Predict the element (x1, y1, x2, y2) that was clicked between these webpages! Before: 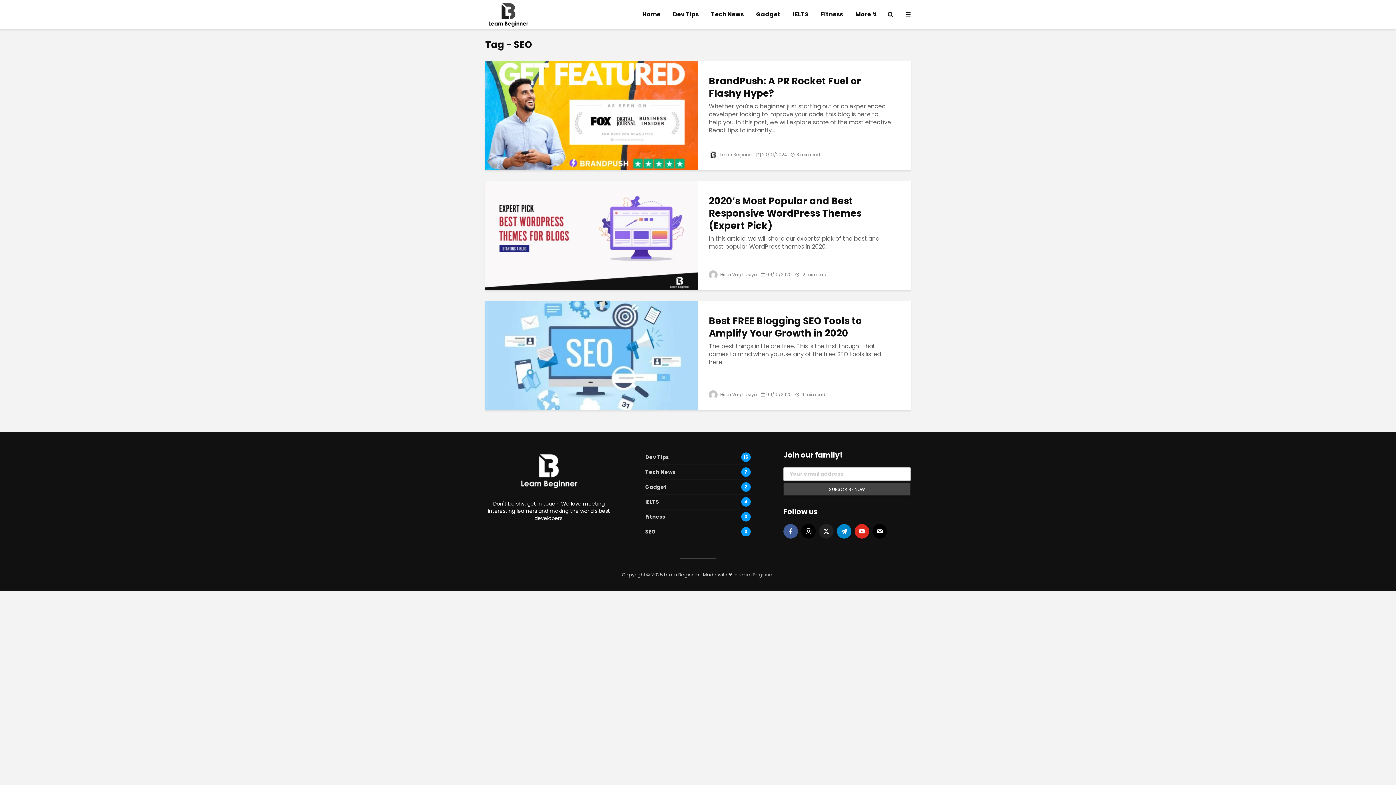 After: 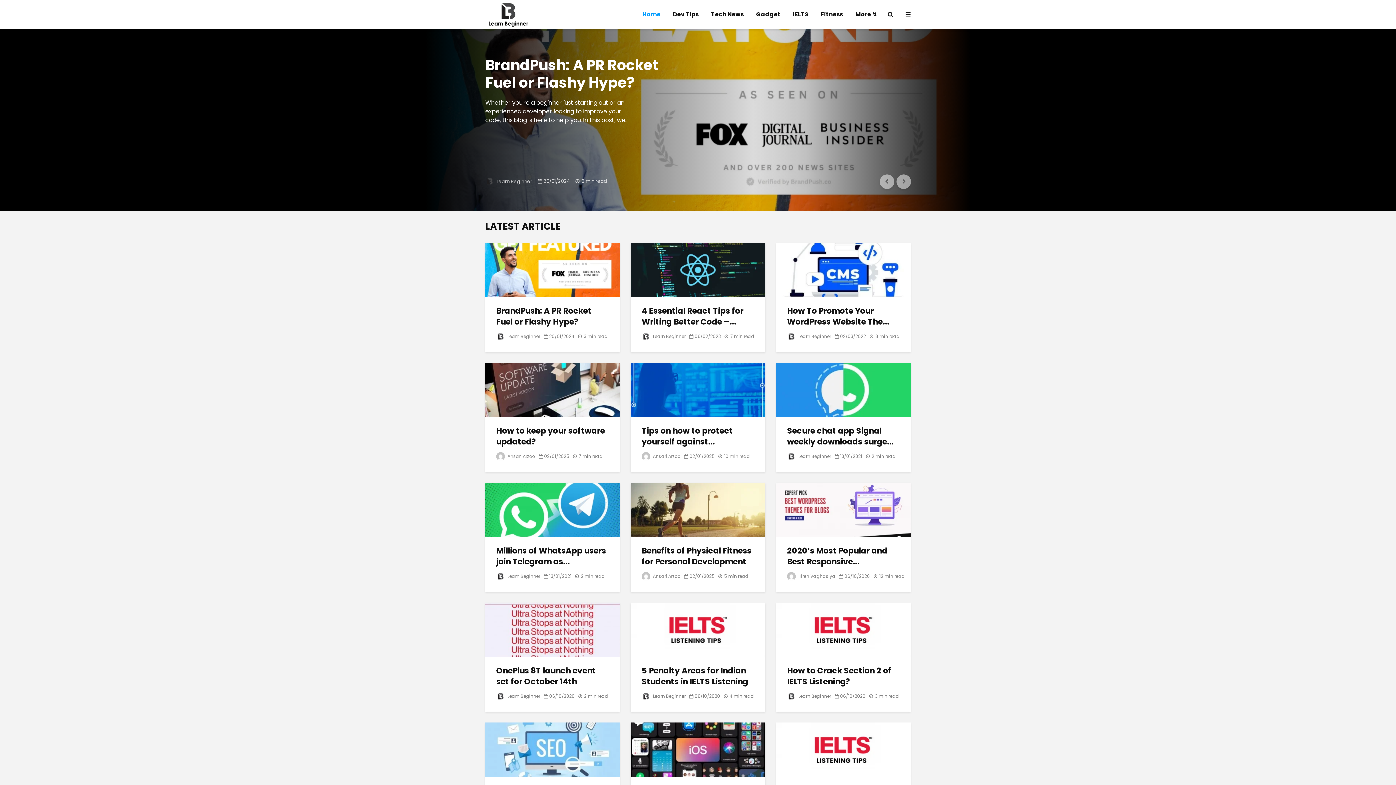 Action: label: Home bbox: (637, 7, 666, 21)